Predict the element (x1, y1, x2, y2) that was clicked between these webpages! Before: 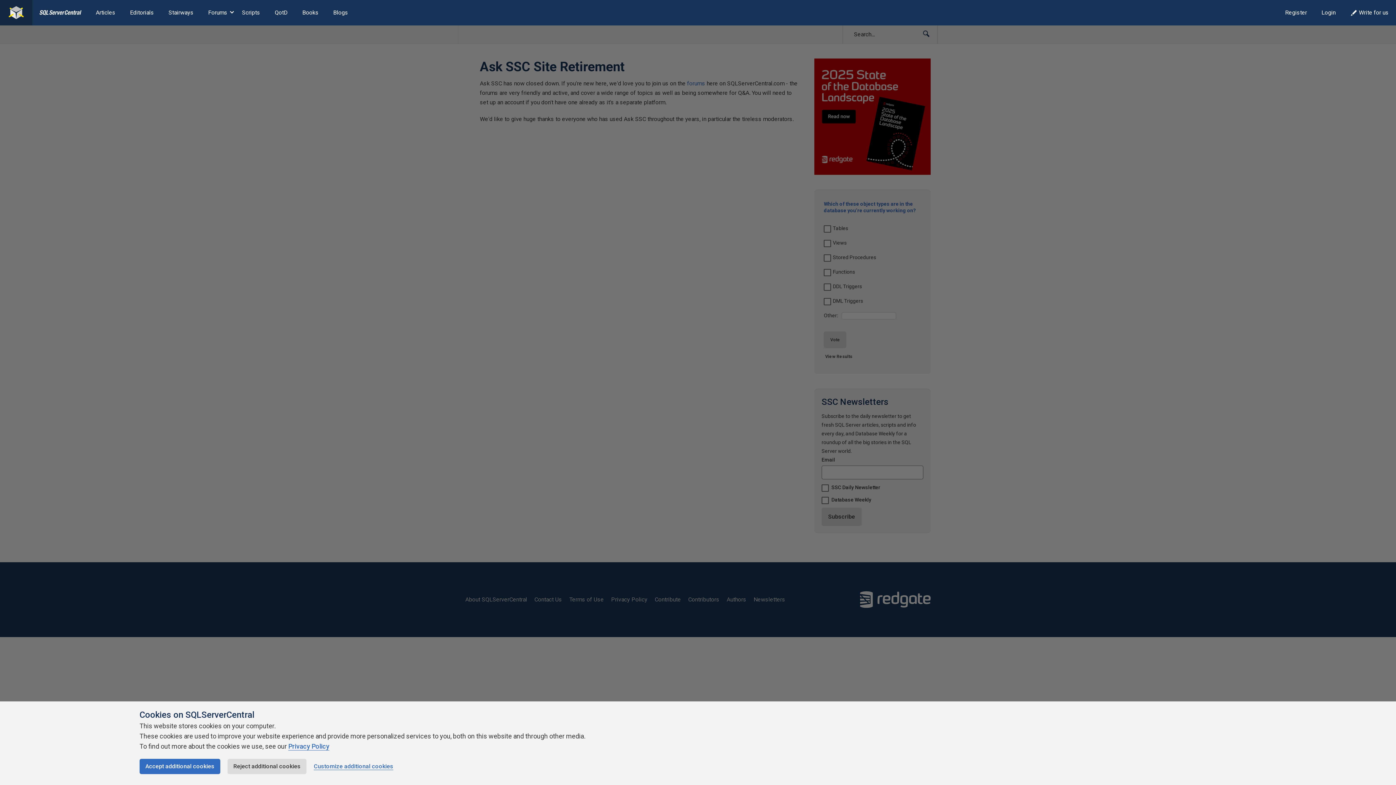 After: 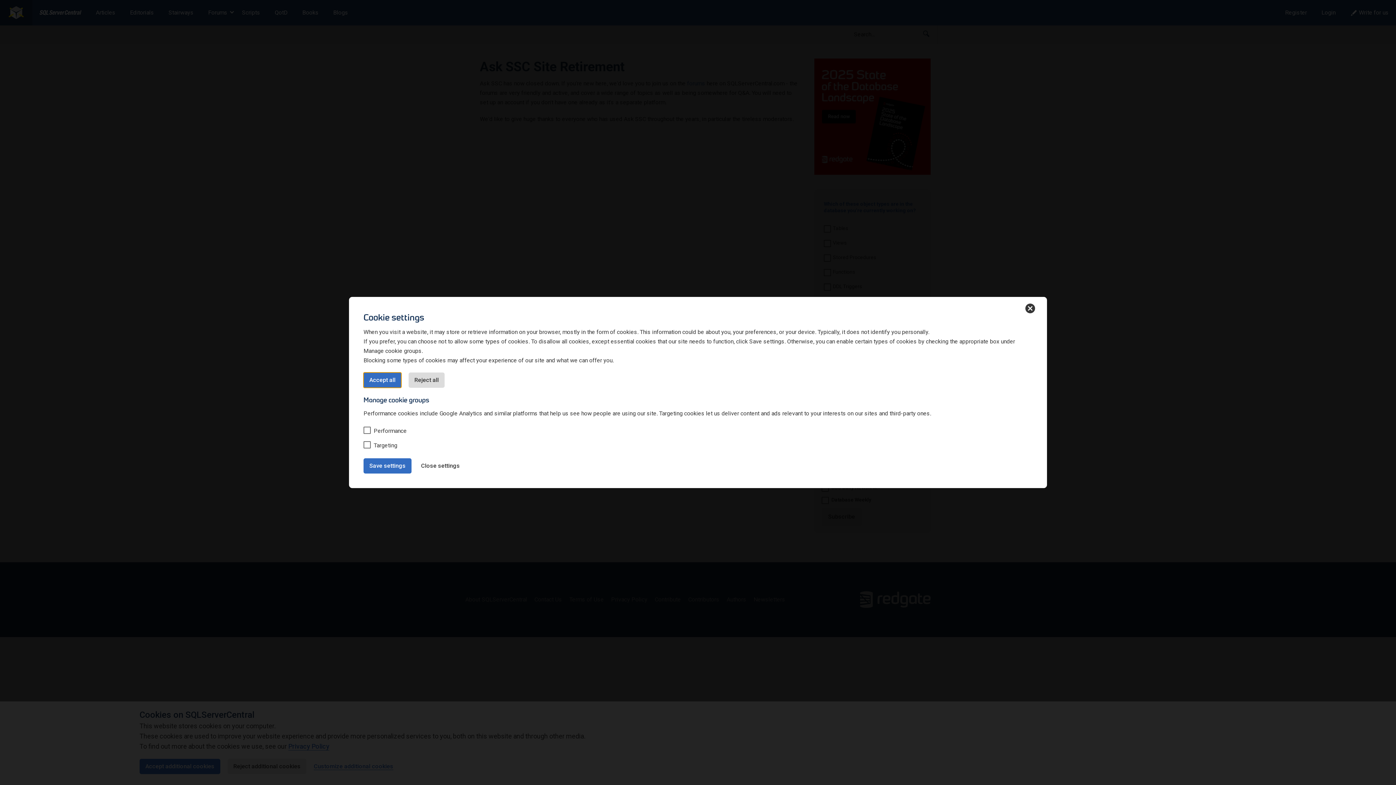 Action: label: Customize additional cookies bbox: (313, 763, 393, 770)